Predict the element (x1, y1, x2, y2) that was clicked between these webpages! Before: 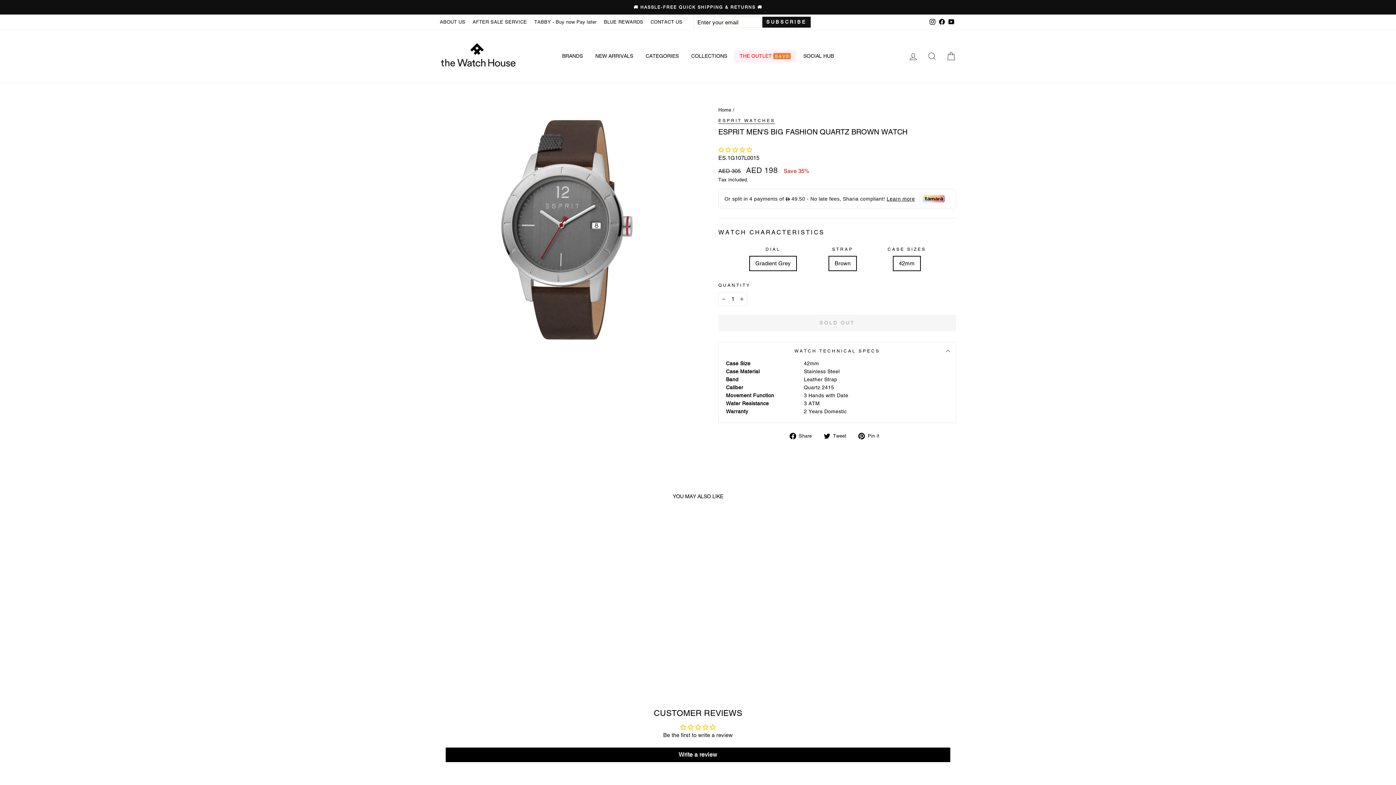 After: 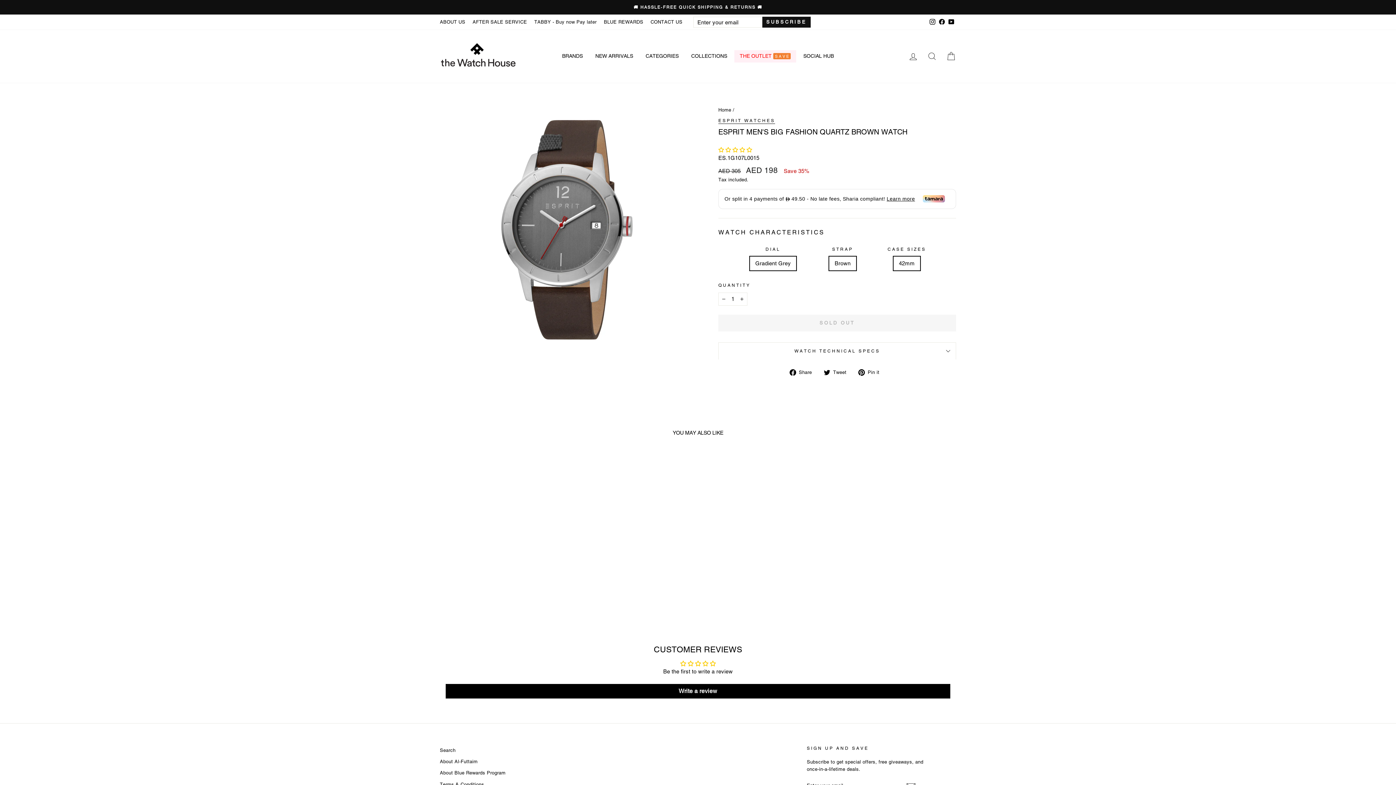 Action: label: WATCH TECHNICAL SPECS bbox: (718, 342, 956, 359)